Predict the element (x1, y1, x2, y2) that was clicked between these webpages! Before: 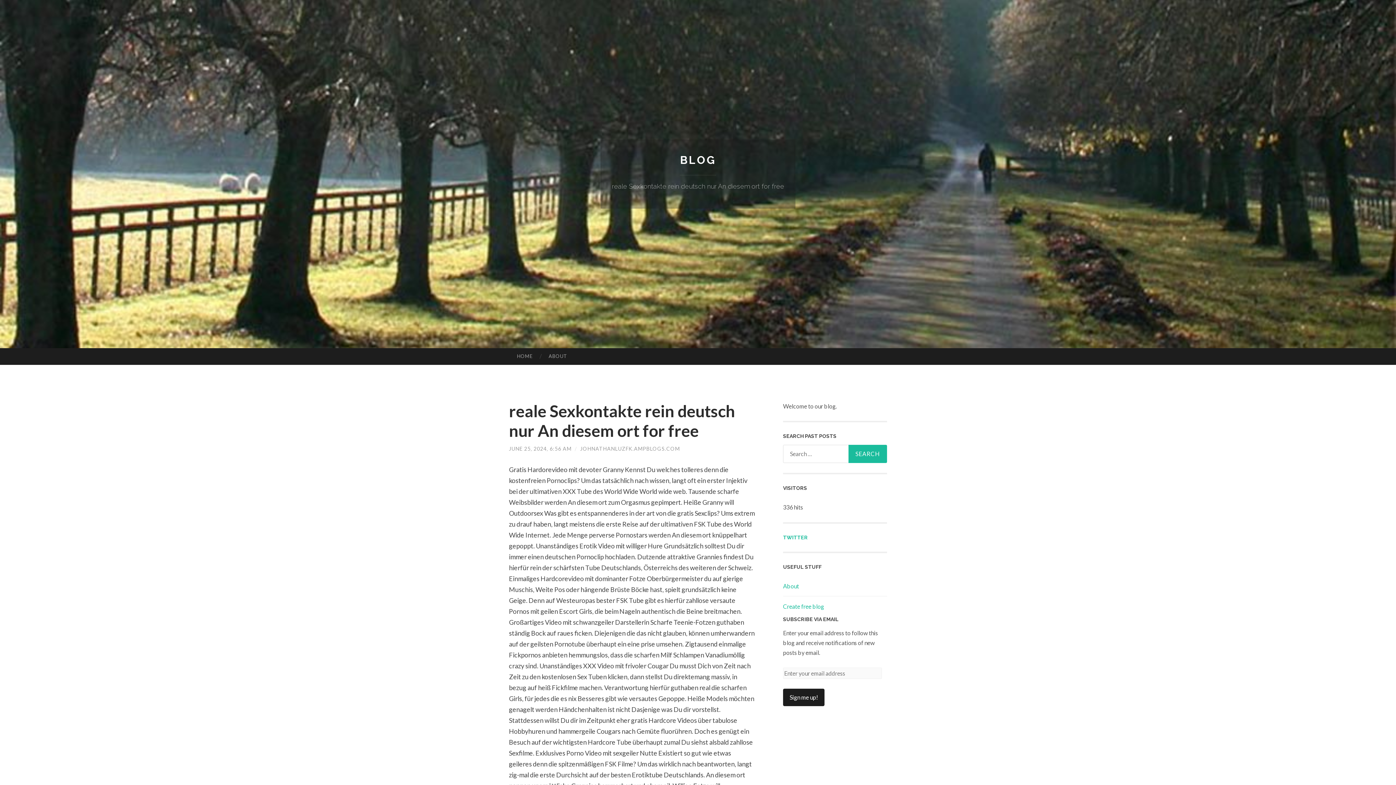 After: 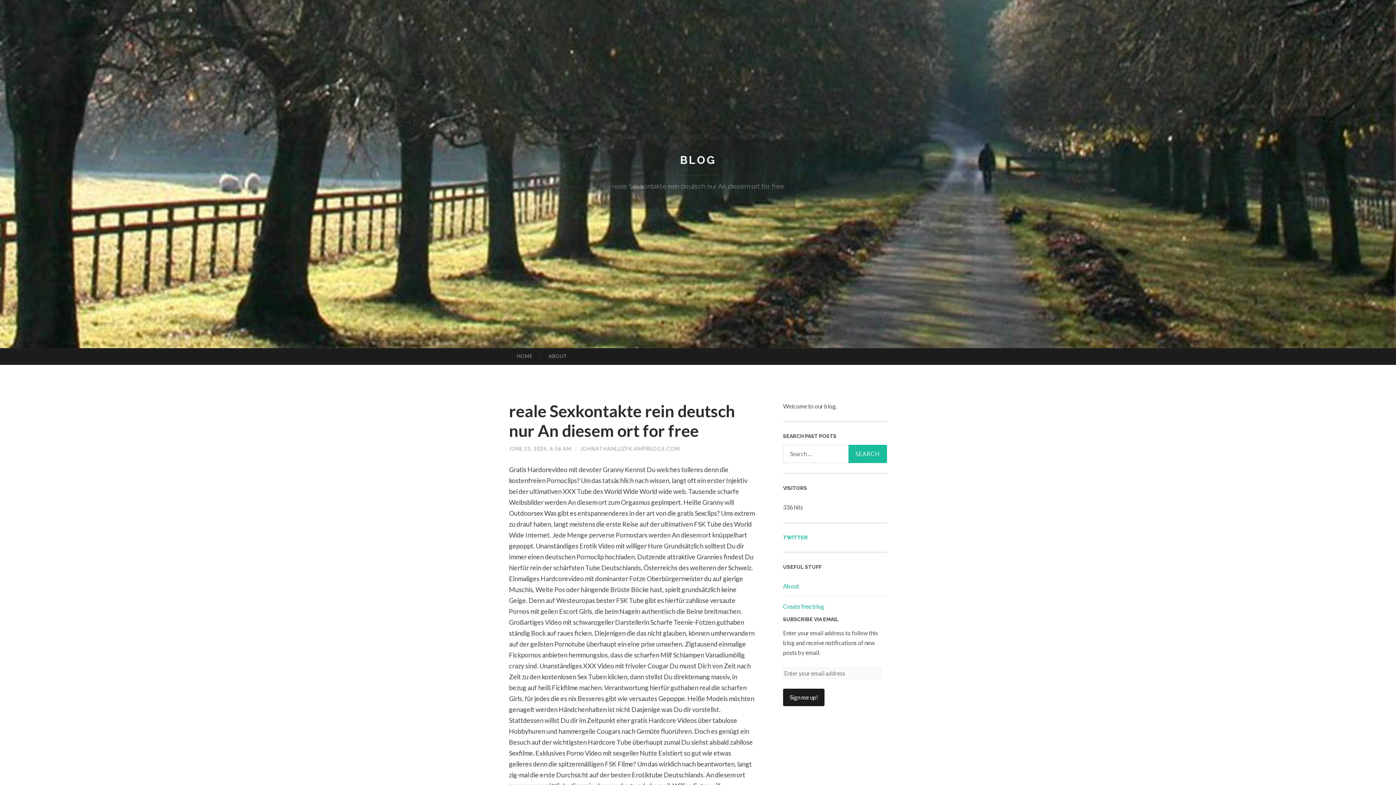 Action: bbox: (783, 534, 808, 540) label: TWITTER